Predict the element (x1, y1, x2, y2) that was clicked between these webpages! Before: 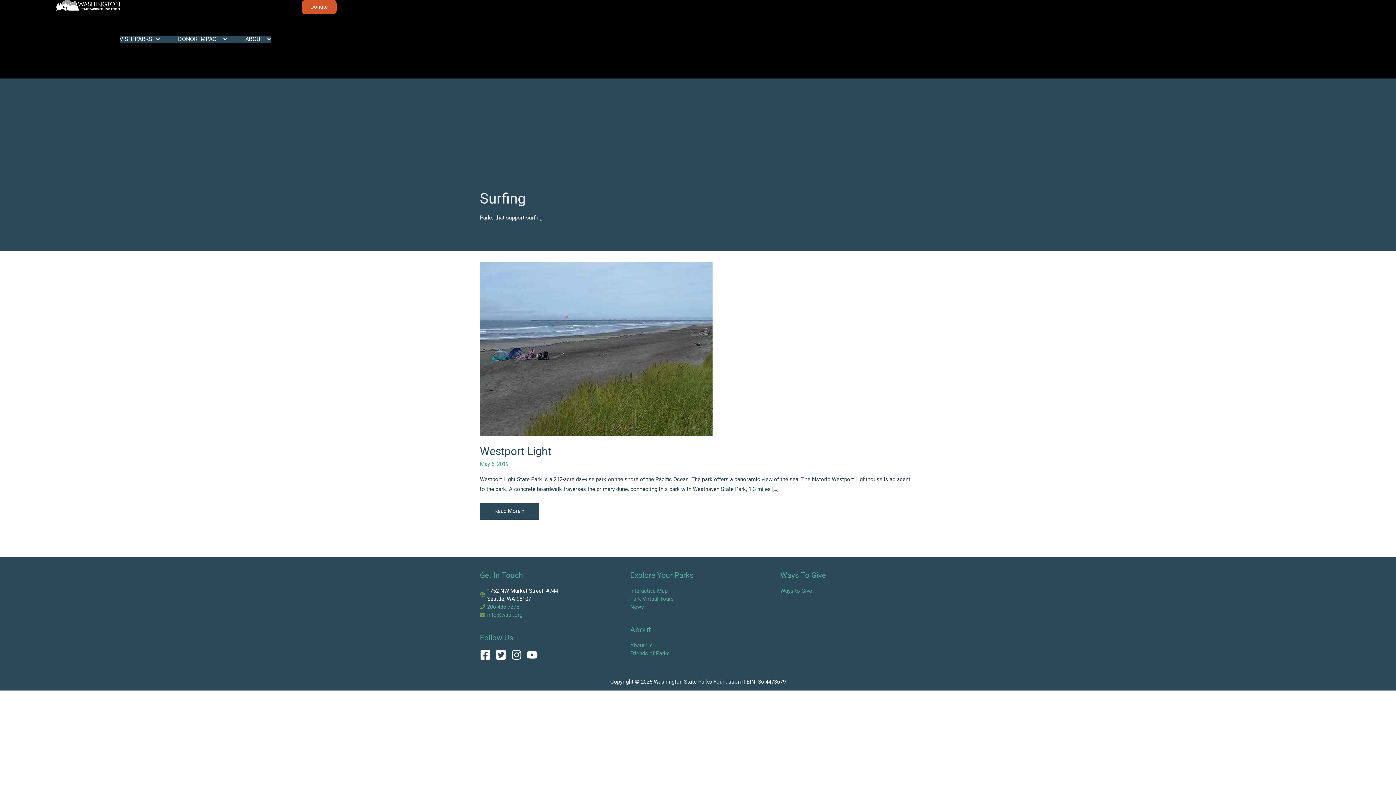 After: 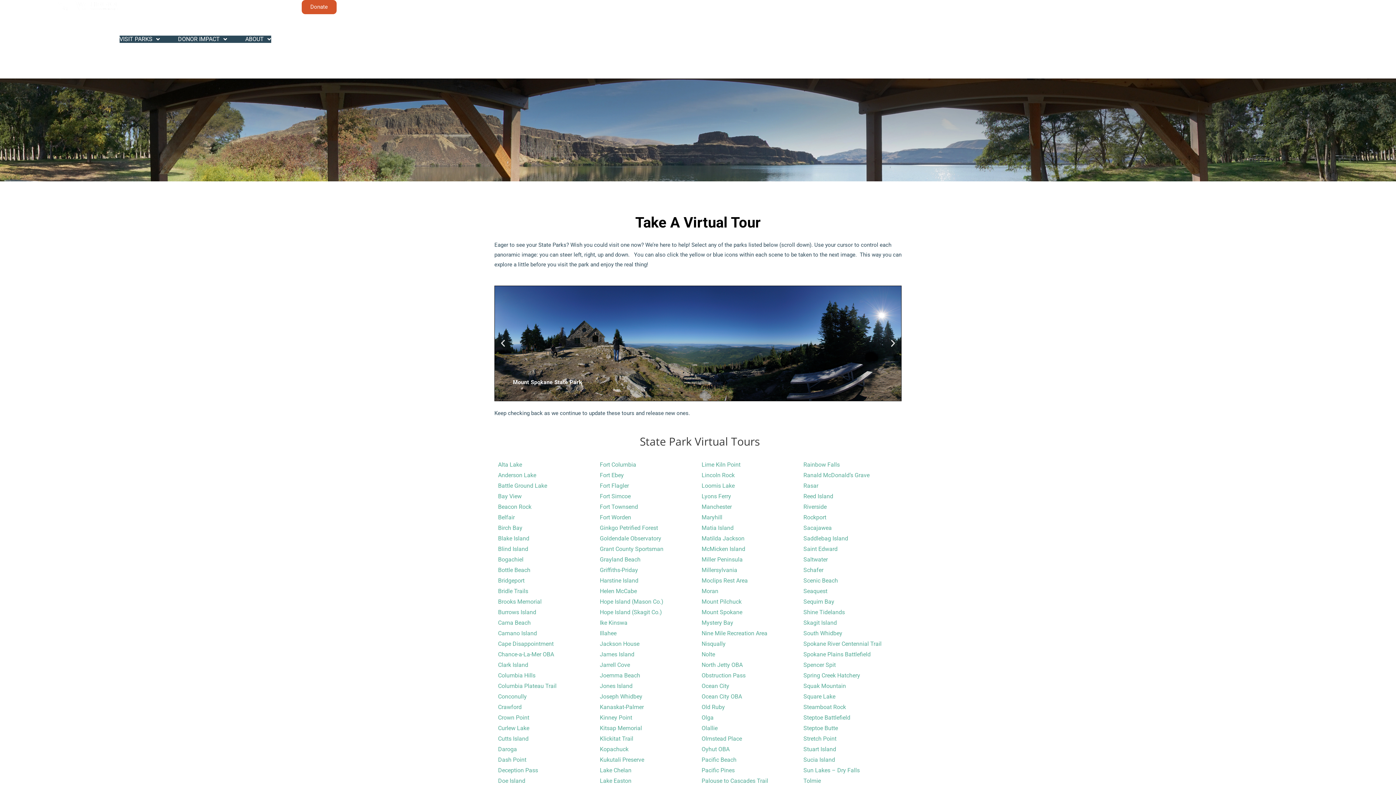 Action: label: Park Virtual Tours bbox: (630, 595, 673, 602)